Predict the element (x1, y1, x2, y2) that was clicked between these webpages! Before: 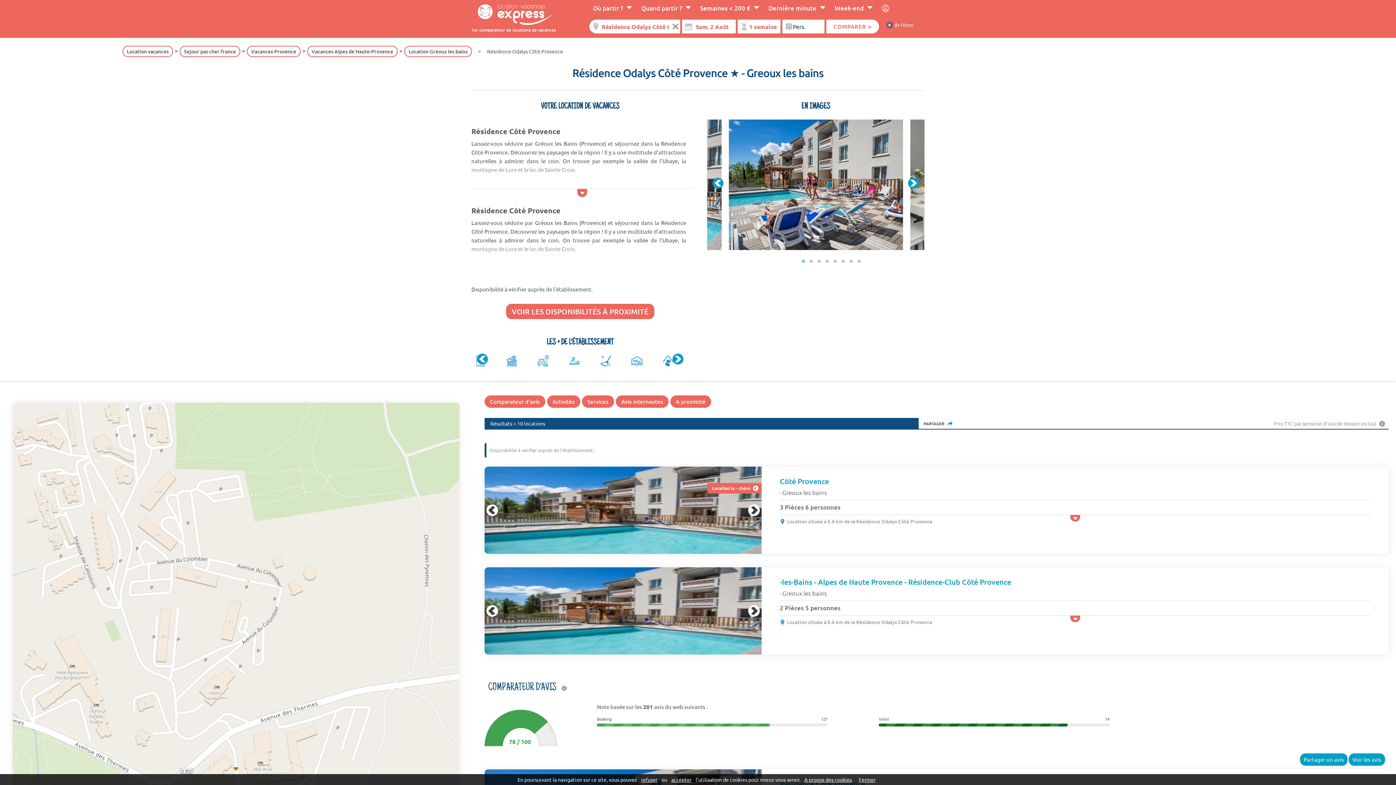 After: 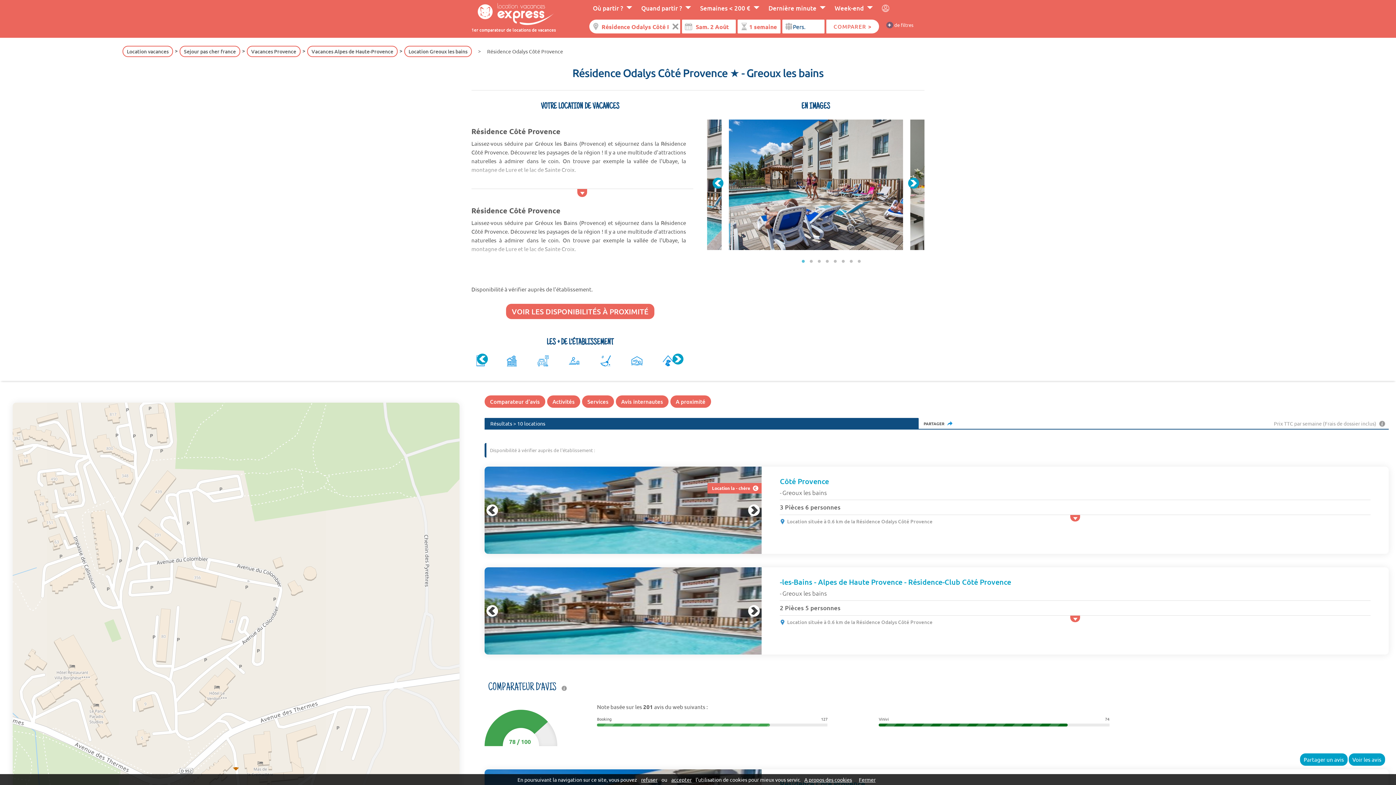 Action: bbox: (801, 257, 805, 264) label: 1 of 8